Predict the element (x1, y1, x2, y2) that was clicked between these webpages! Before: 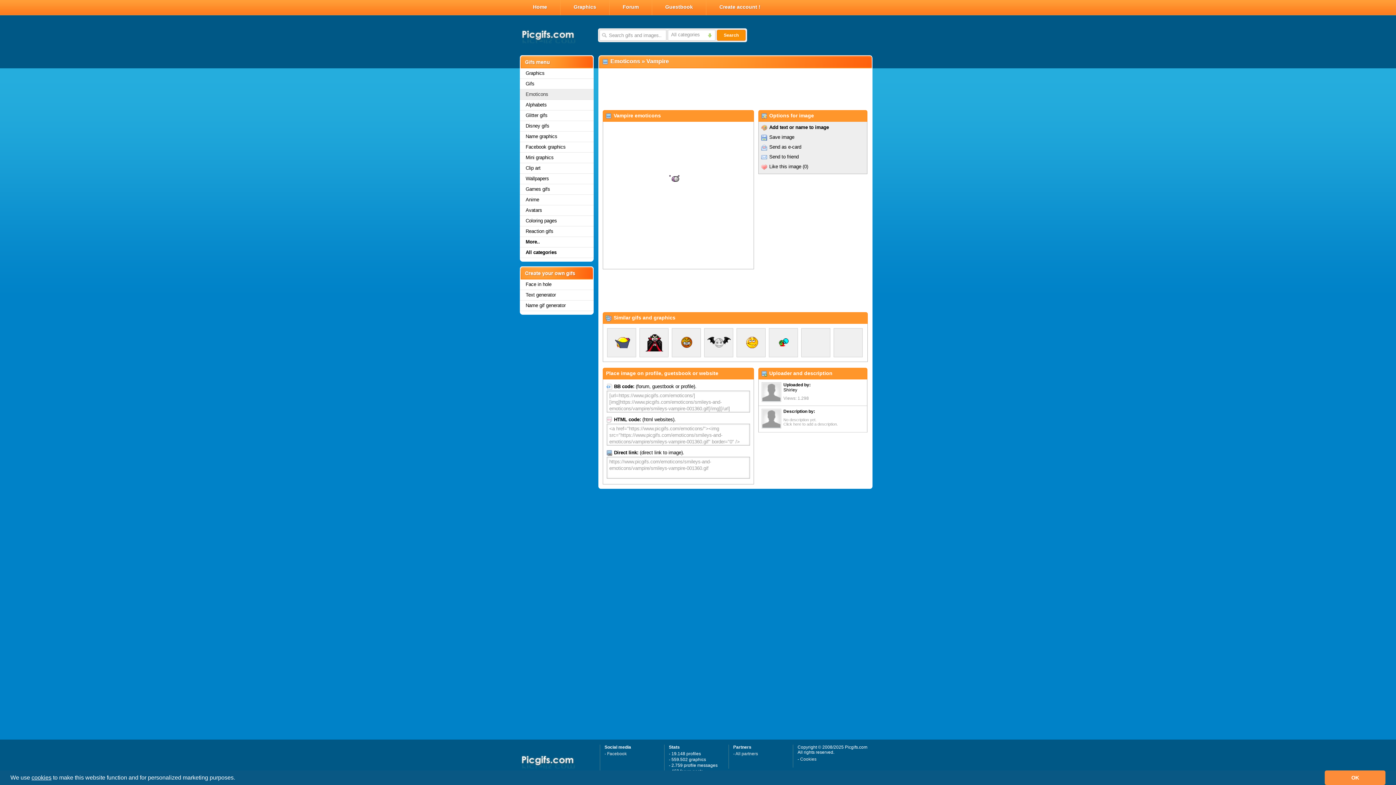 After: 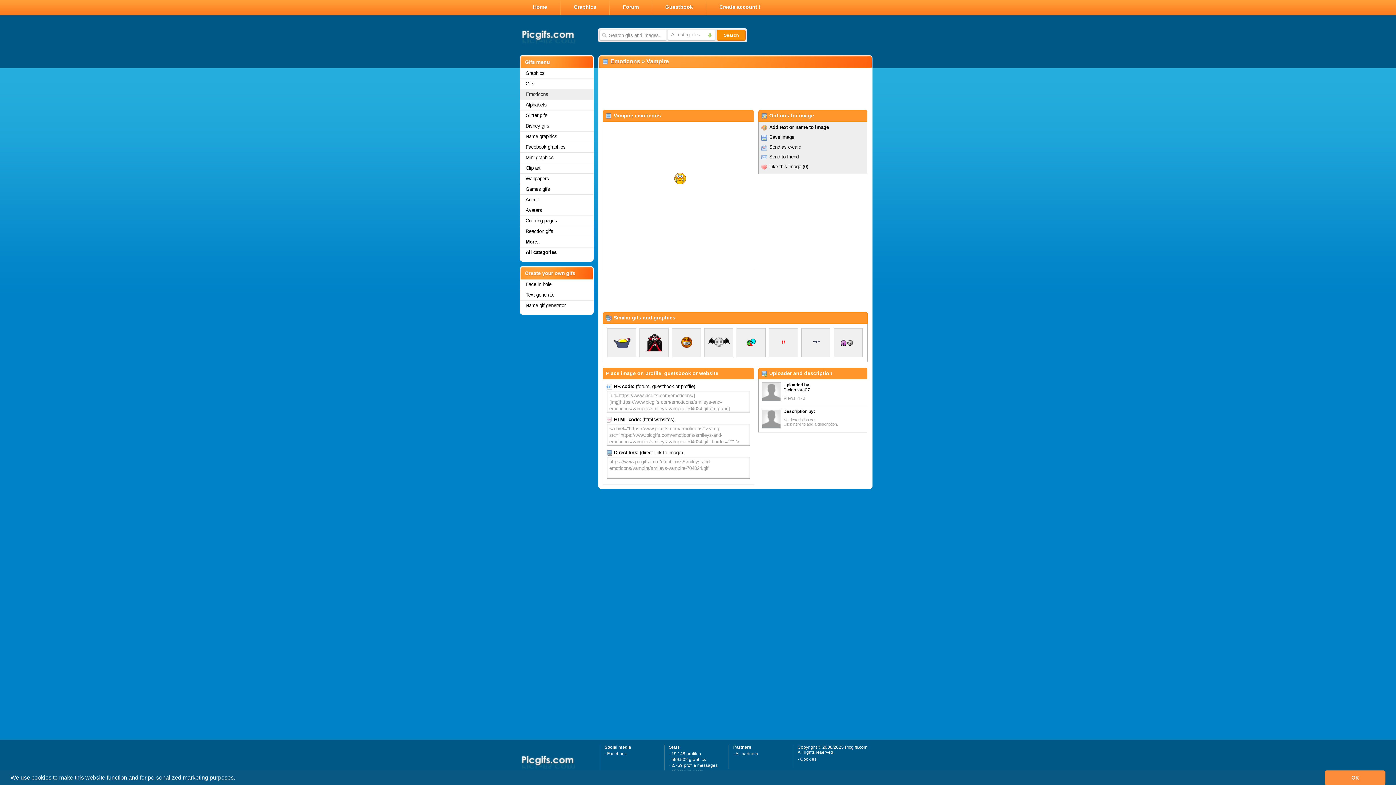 Action: bbox: (742, 339, 760, 344)